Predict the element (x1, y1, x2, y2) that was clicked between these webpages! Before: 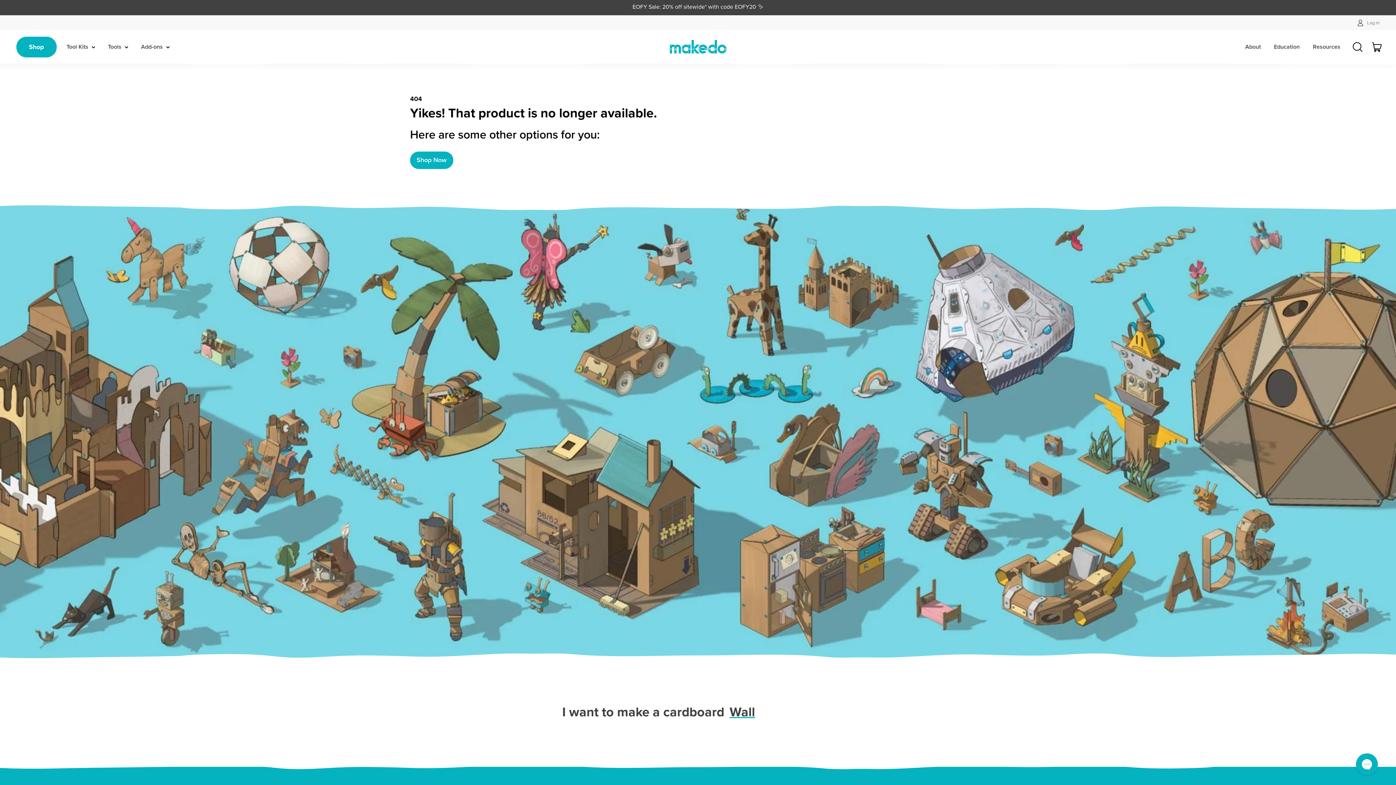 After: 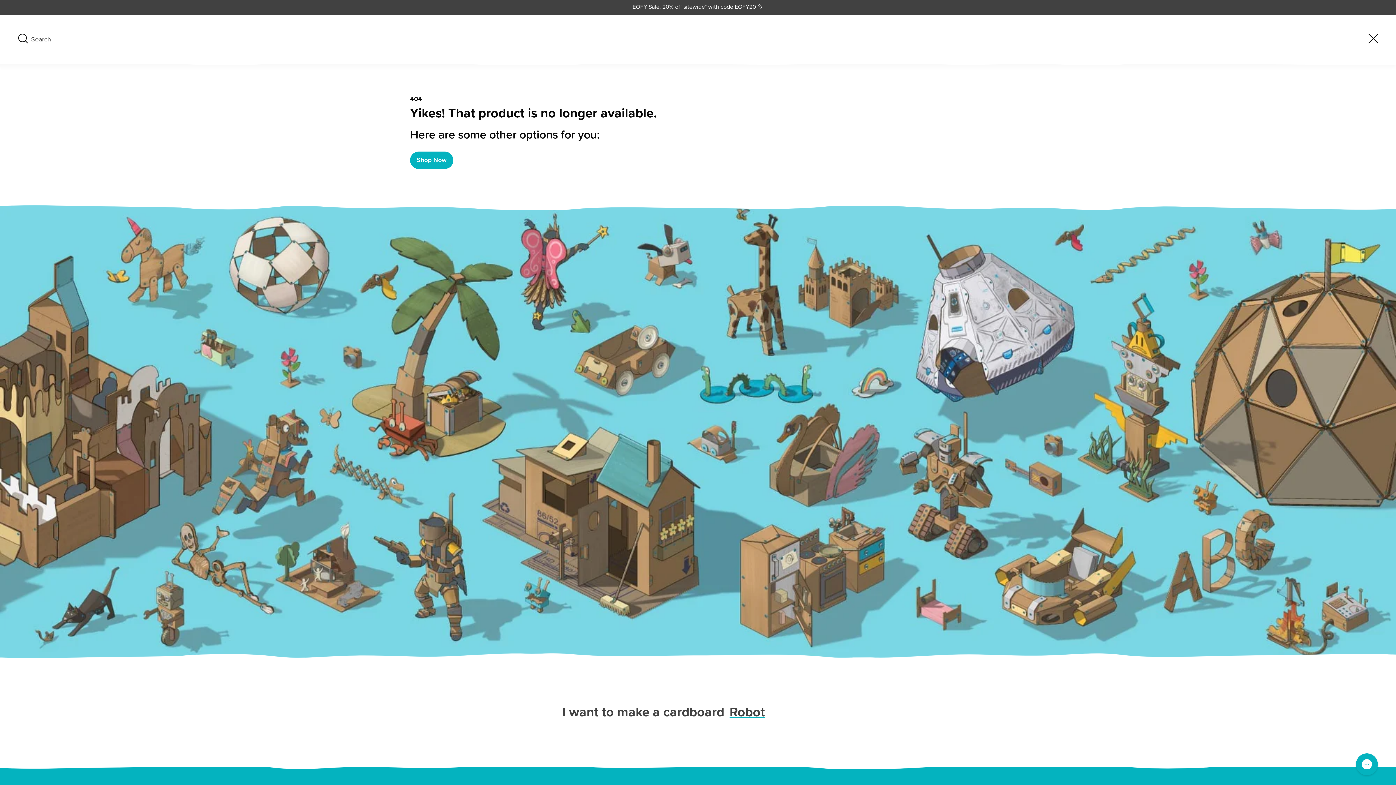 Action: bbox: (1347, 40, 1368, 53) label: Search our site